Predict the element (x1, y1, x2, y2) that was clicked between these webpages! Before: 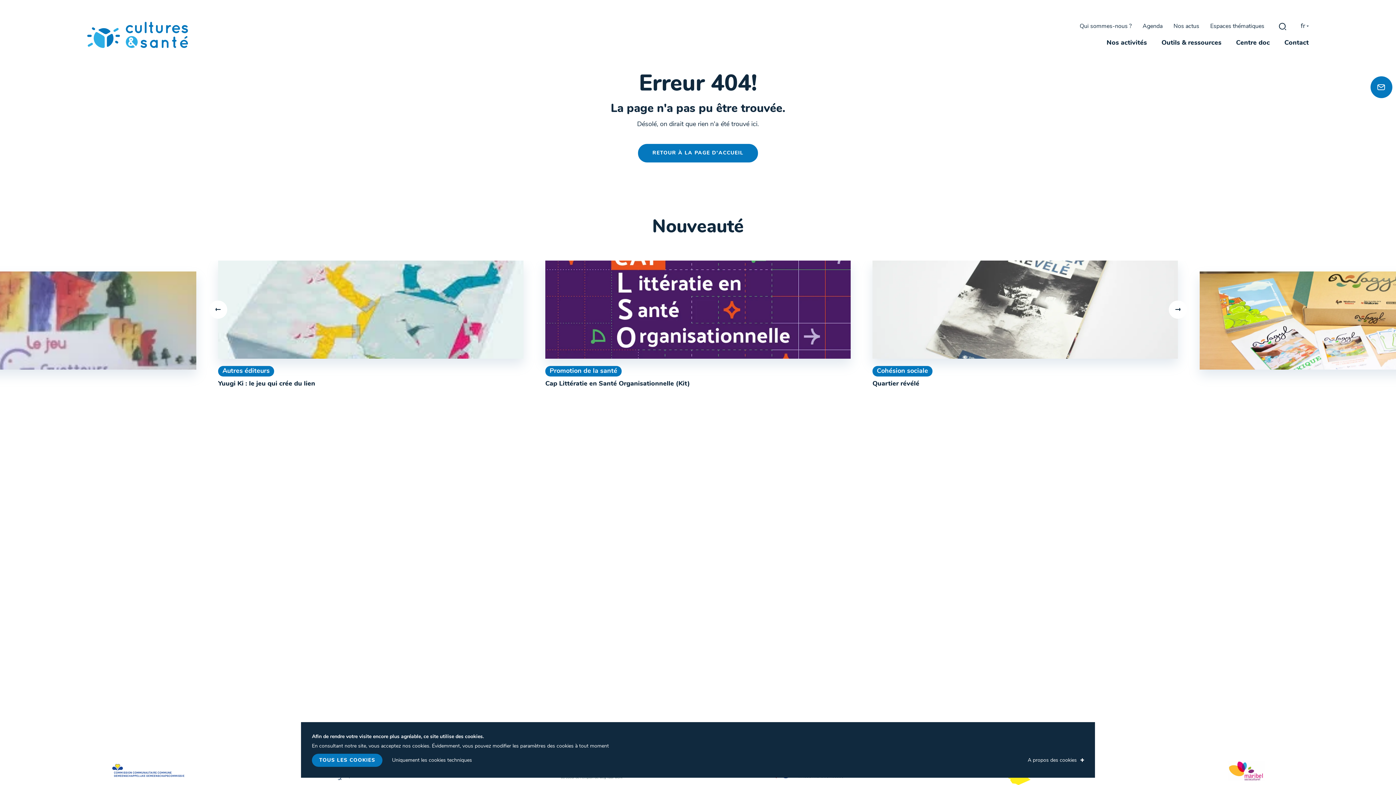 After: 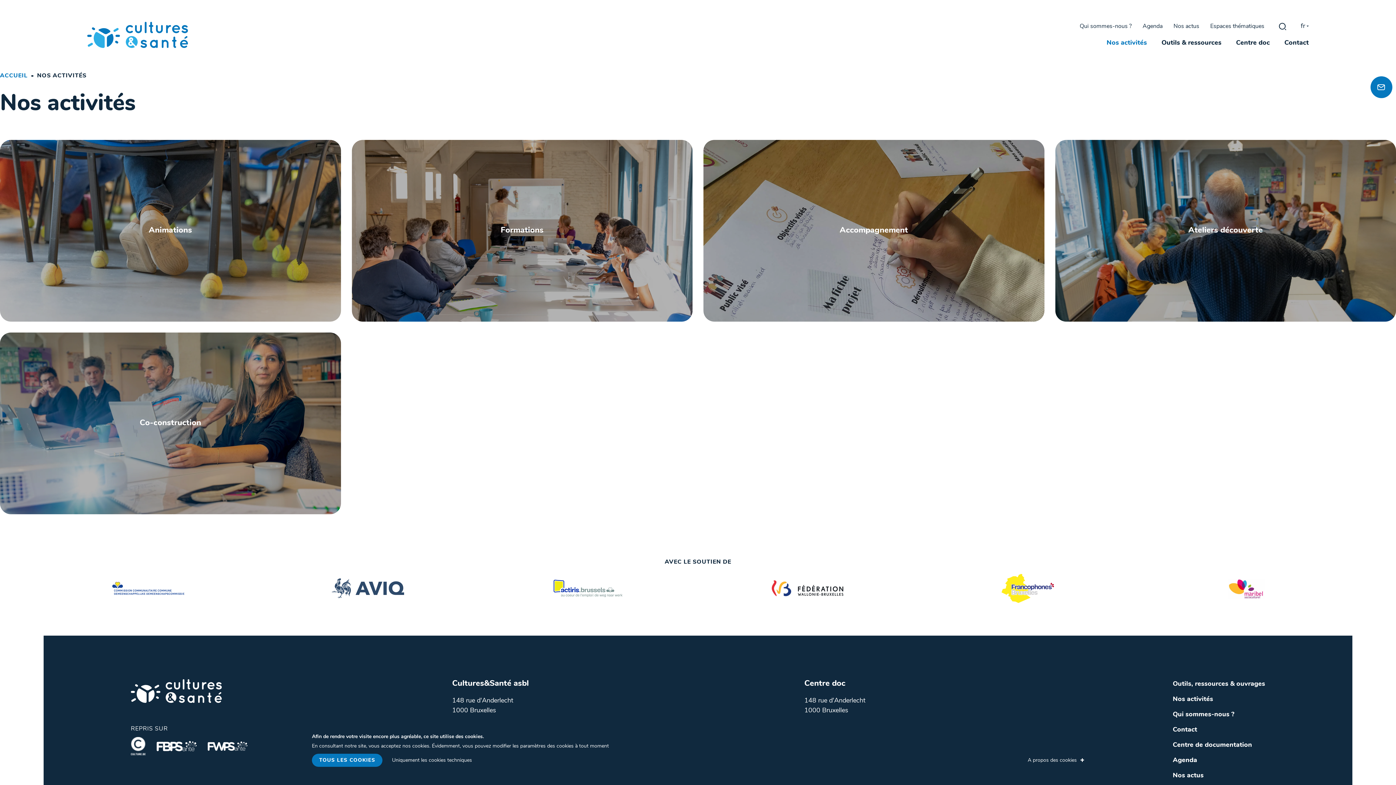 Action: bbox: (1106, 38, 1147, 47) label: Nos activités